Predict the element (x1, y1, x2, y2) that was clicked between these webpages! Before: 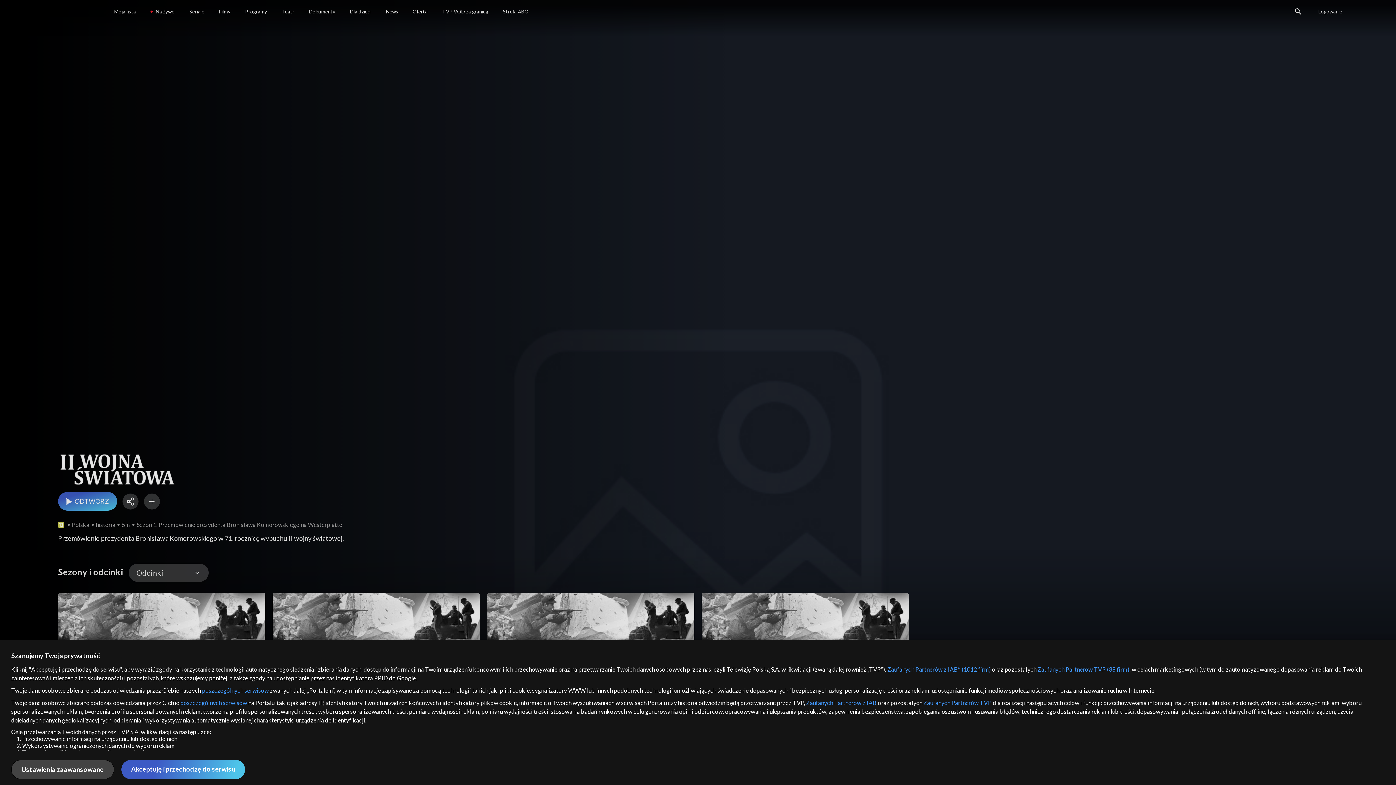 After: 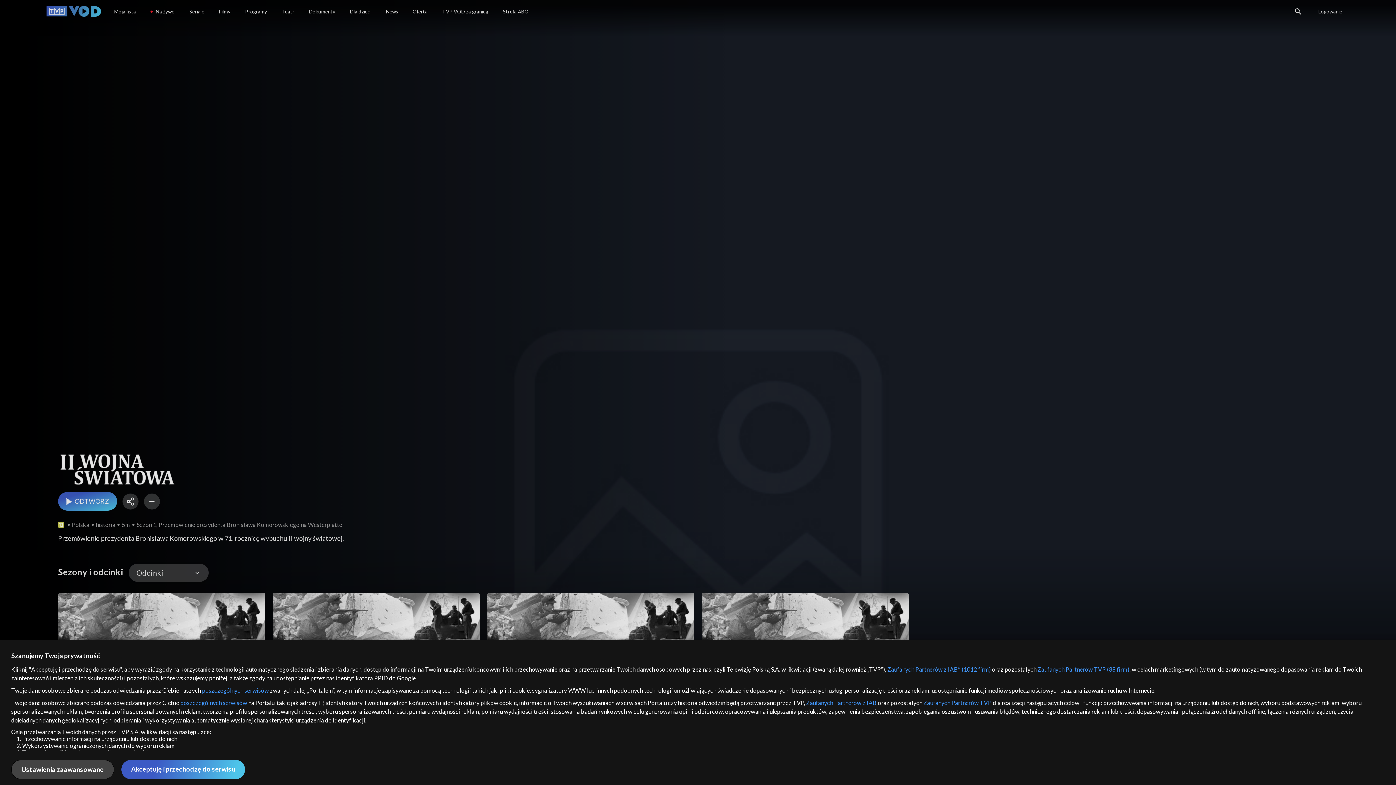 Action: bbox: (921, 699, 989, 706) label: Zaufanych Partnerów TVP